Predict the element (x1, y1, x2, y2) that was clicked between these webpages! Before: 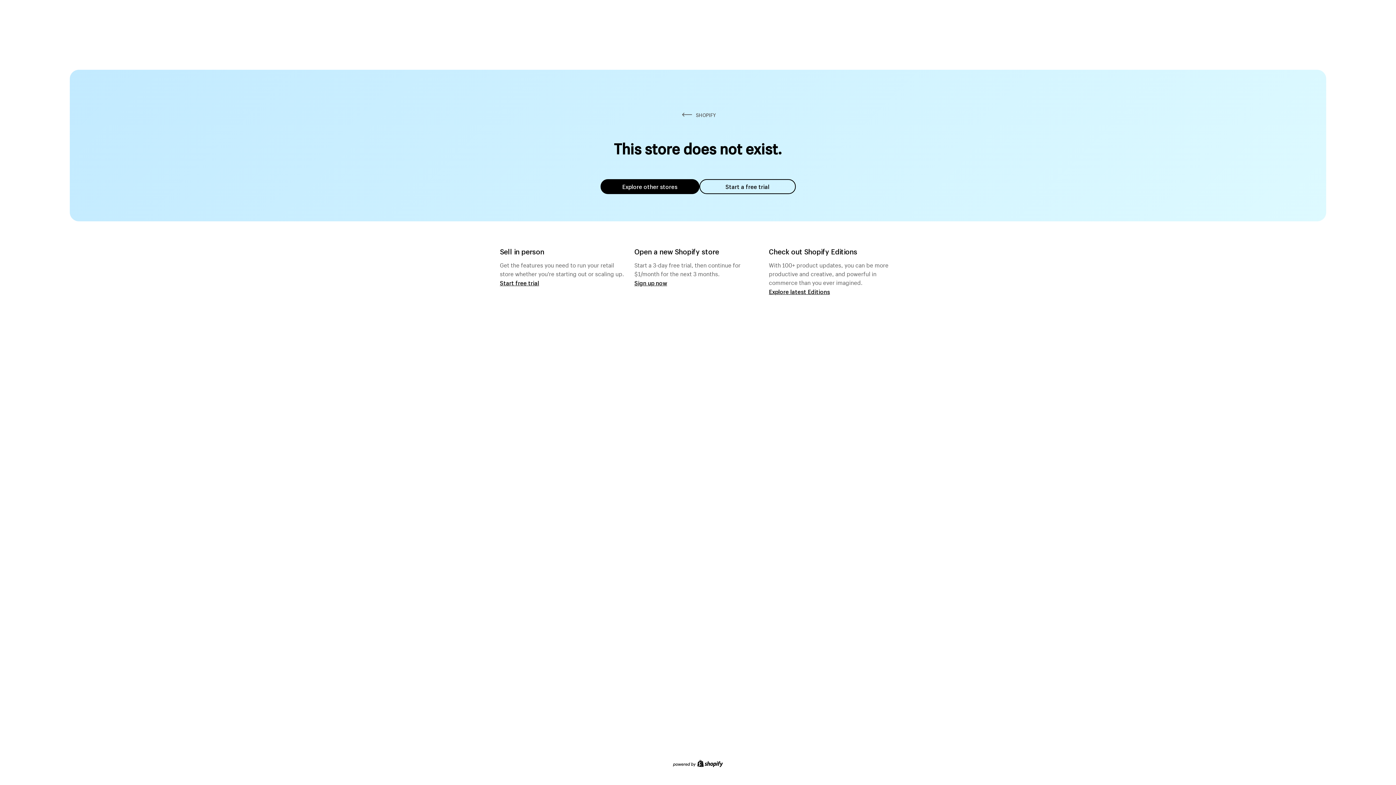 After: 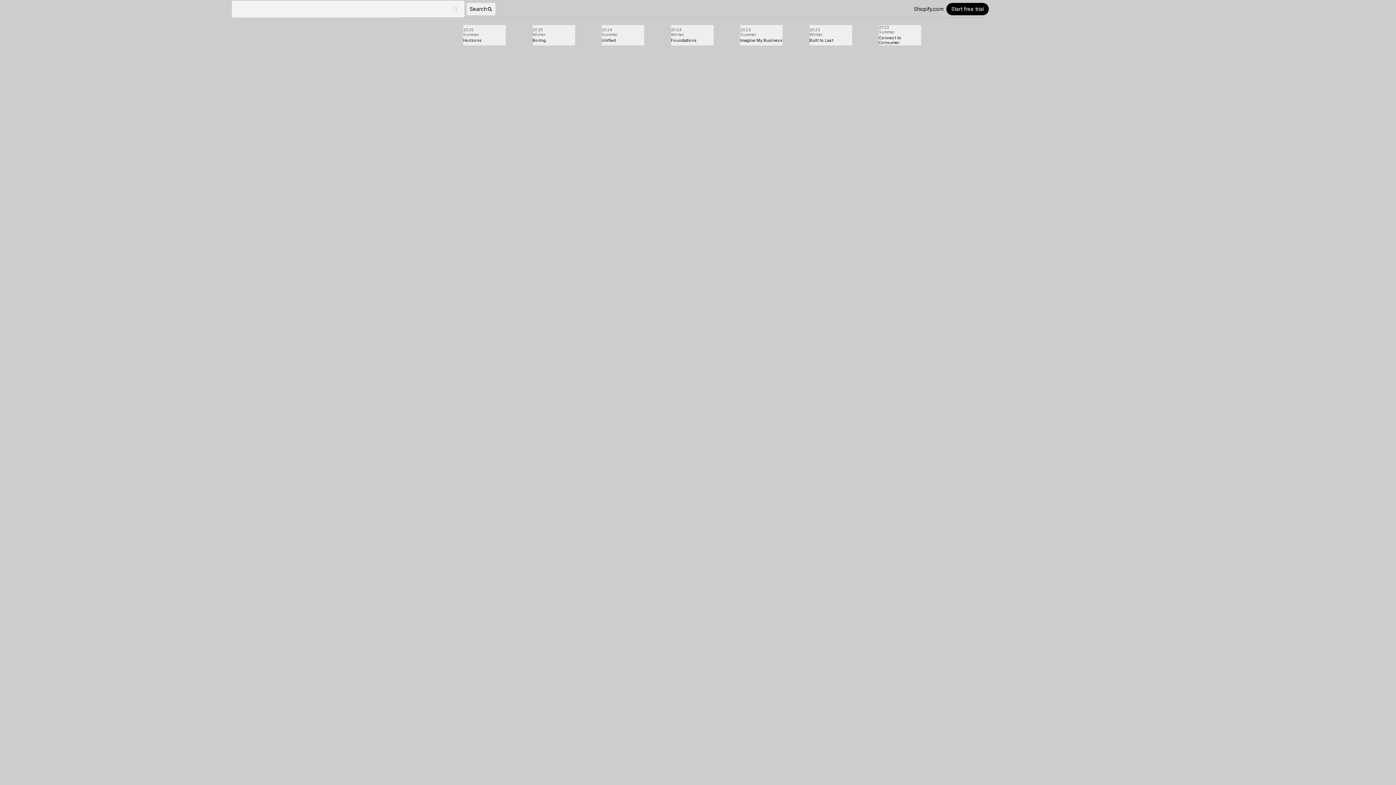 Action: bbox: (769, 287, 830, 295) label: Explore latest Editions